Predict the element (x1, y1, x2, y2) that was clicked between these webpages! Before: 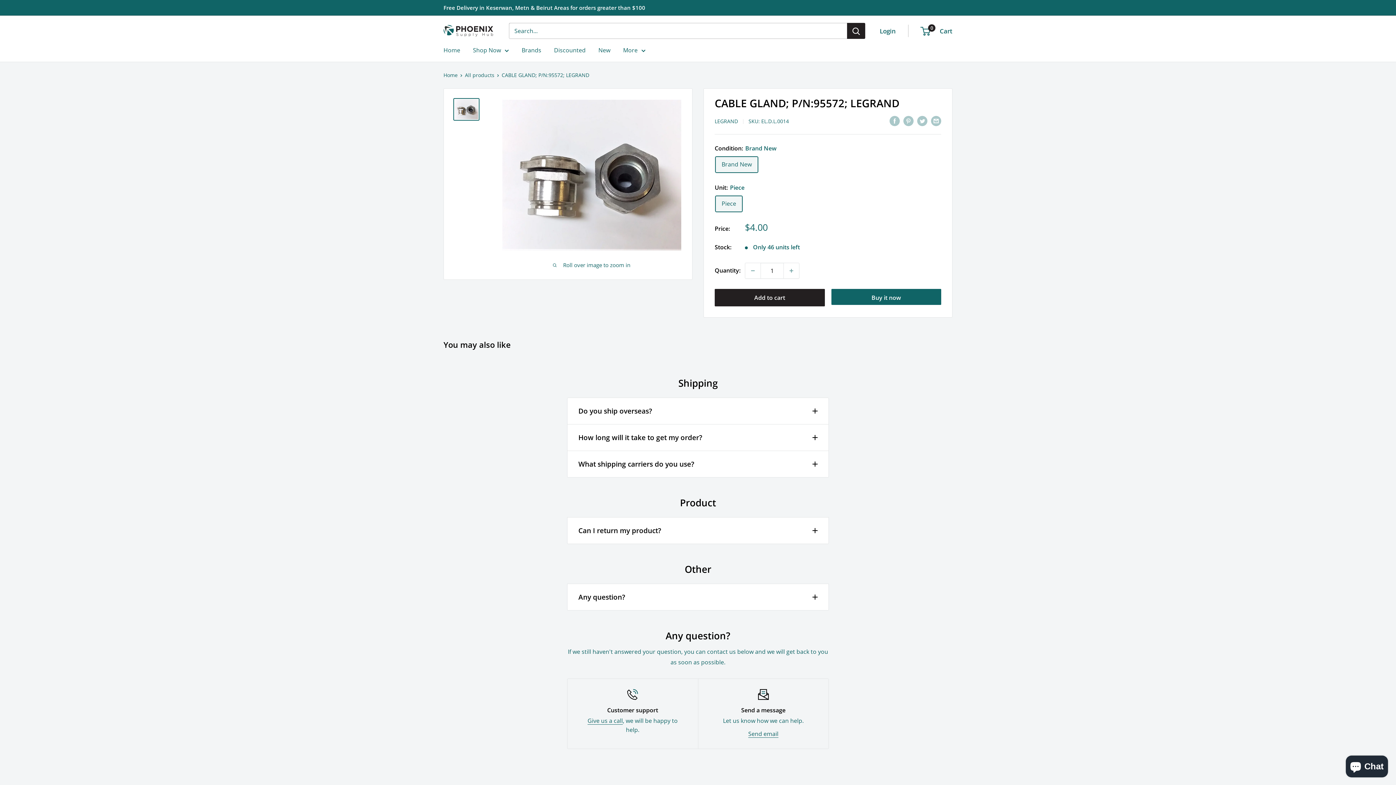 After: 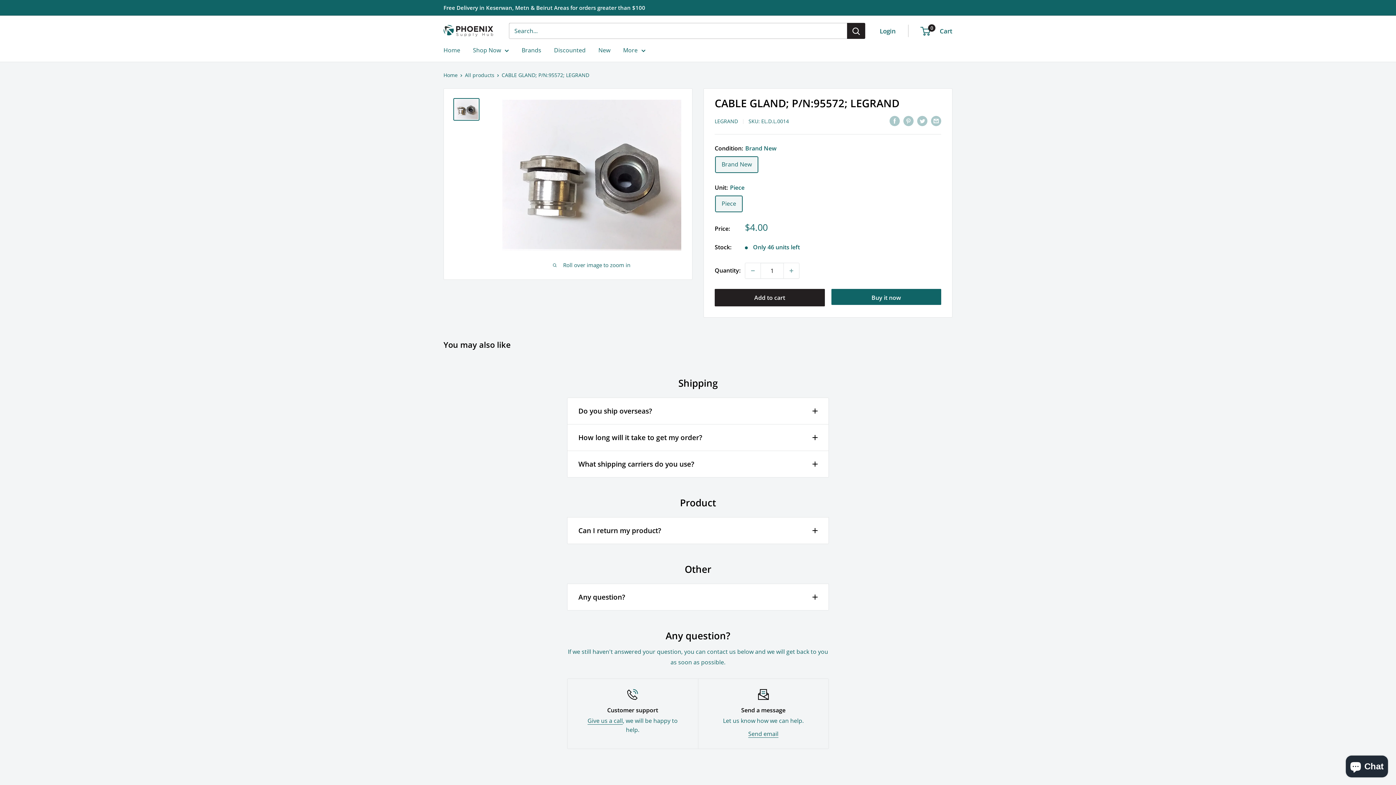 Action: bbox: (453, 98, 479, 120)